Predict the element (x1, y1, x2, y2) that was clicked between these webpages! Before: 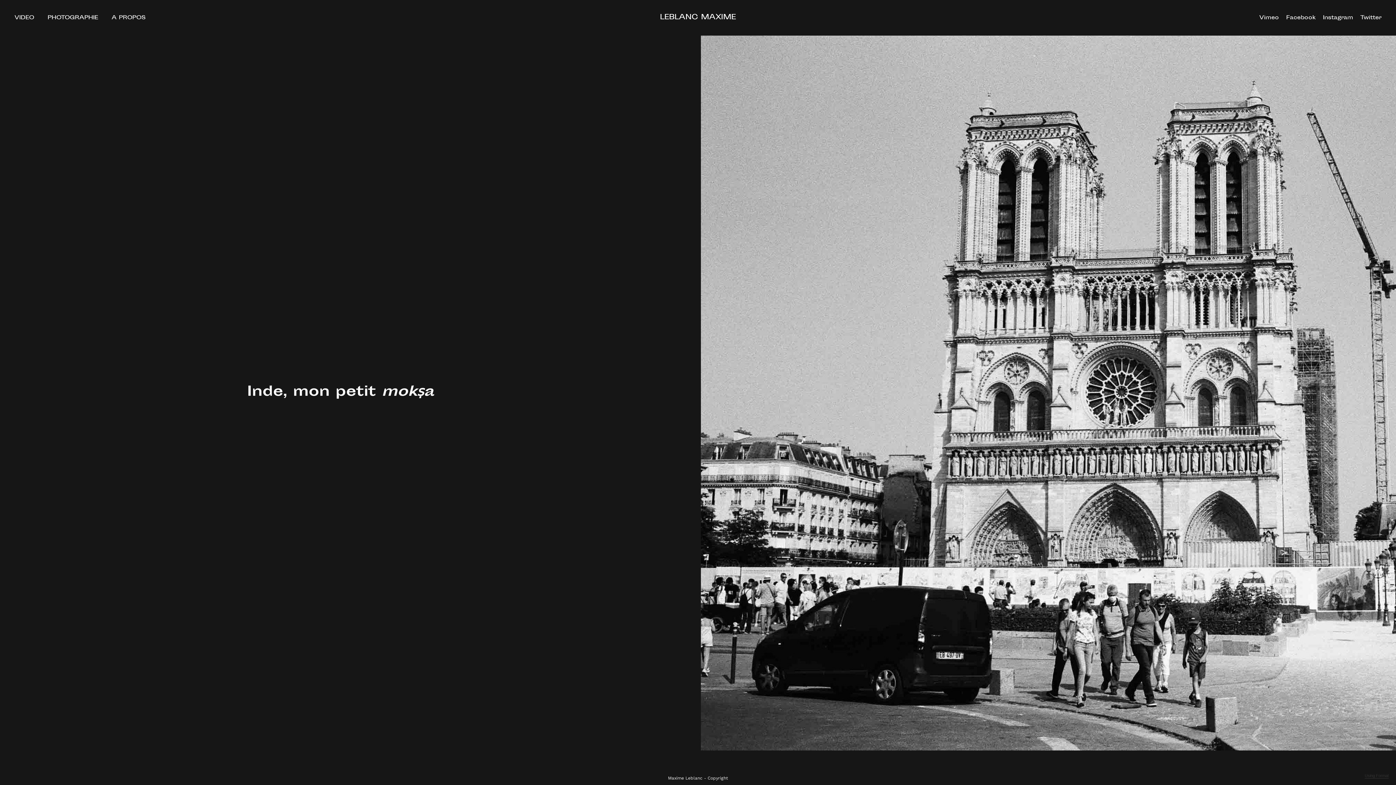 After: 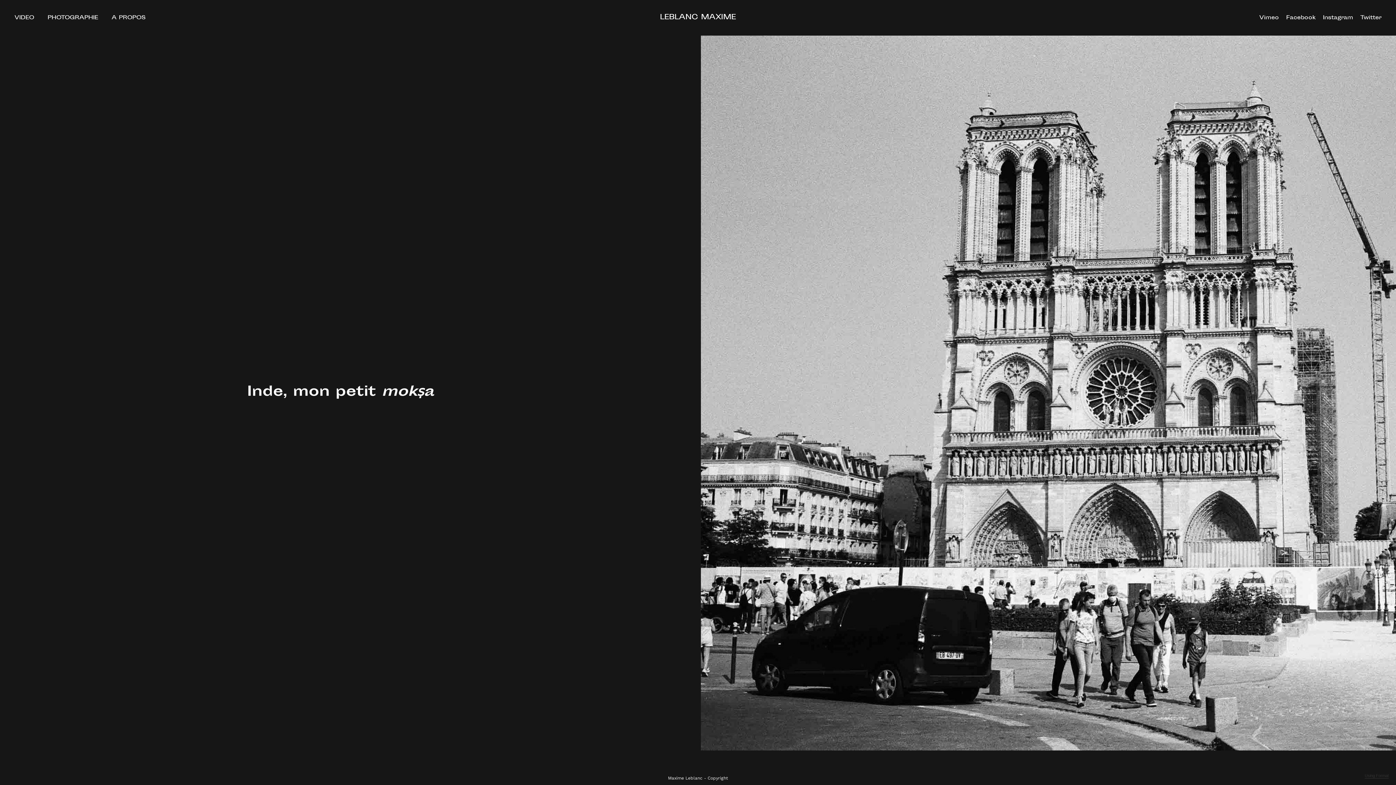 Action: bbox: (1286, 14, 1316, 21) label: Facebook